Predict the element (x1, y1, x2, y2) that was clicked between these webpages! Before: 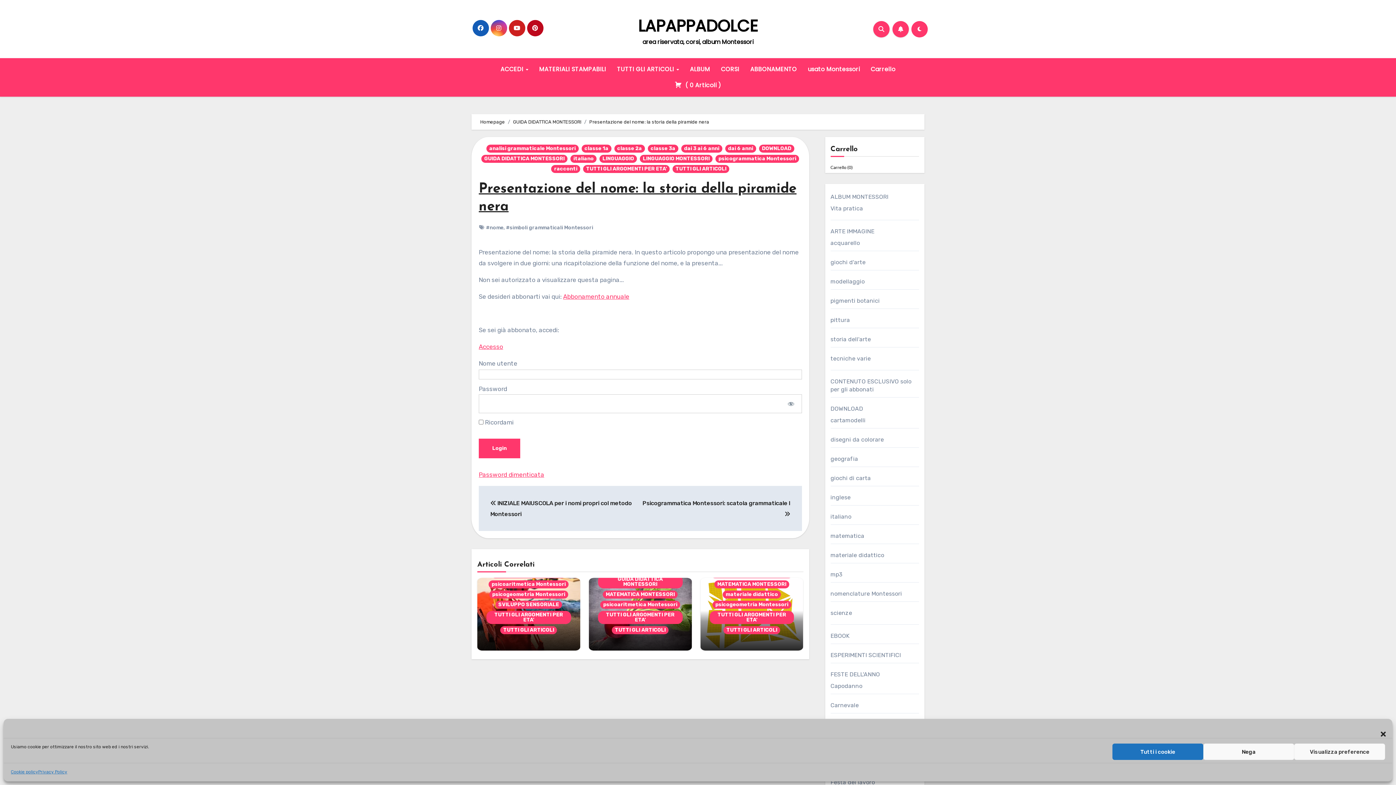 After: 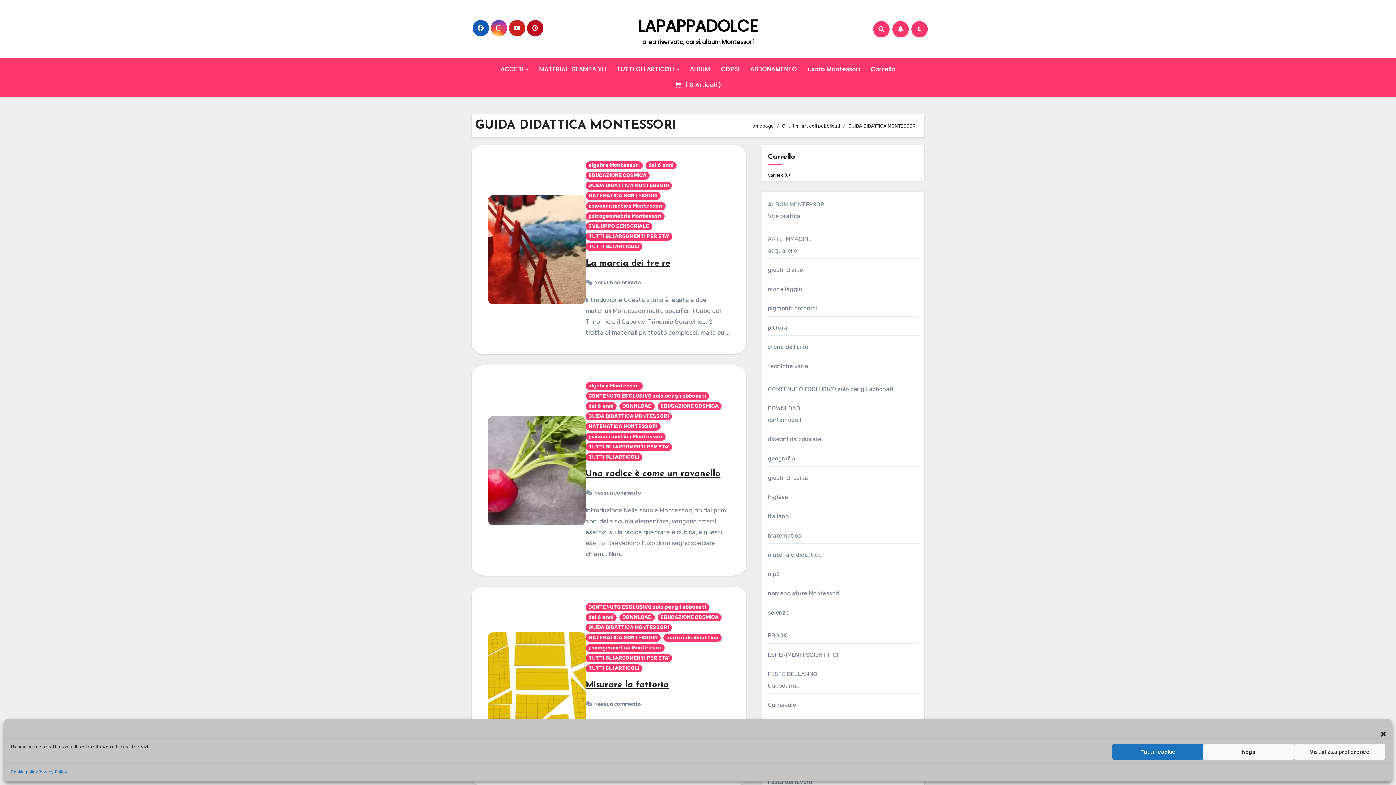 Action: bbox: (513, 119, 581, 124) label: GUIDA DIDATTICA MONTESSORI